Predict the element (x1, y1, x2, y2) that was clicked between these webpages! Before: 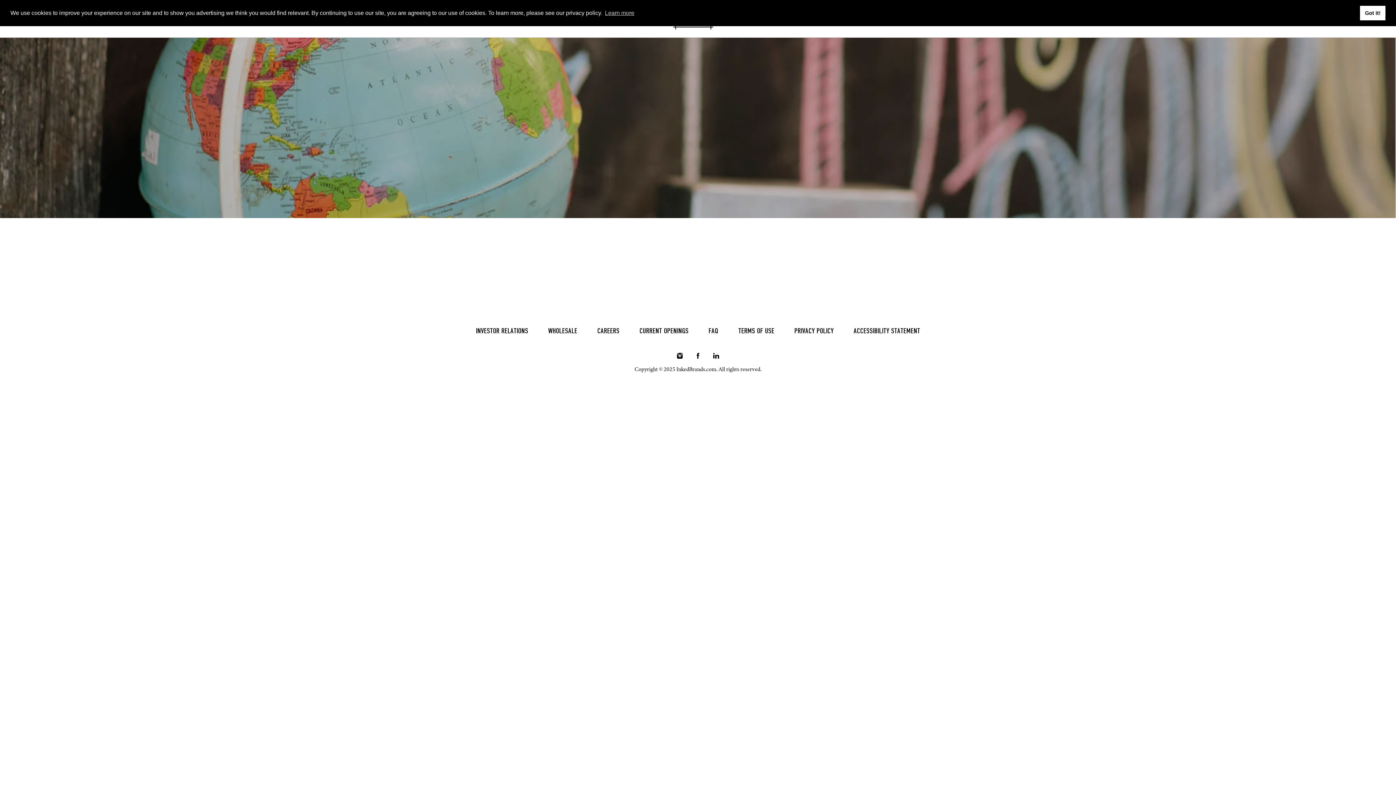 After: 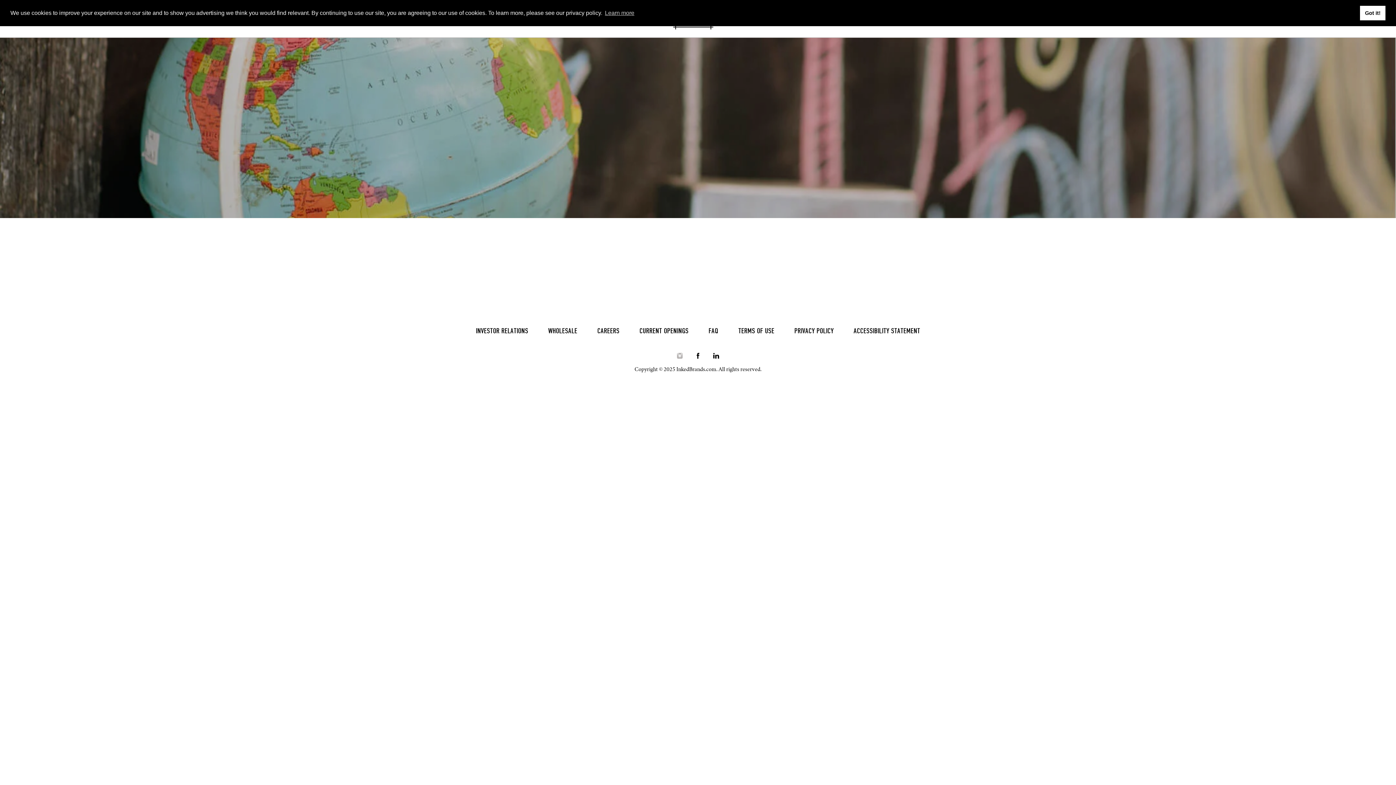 Action: bbox: (677, 352, 682, 358) label: Instagram